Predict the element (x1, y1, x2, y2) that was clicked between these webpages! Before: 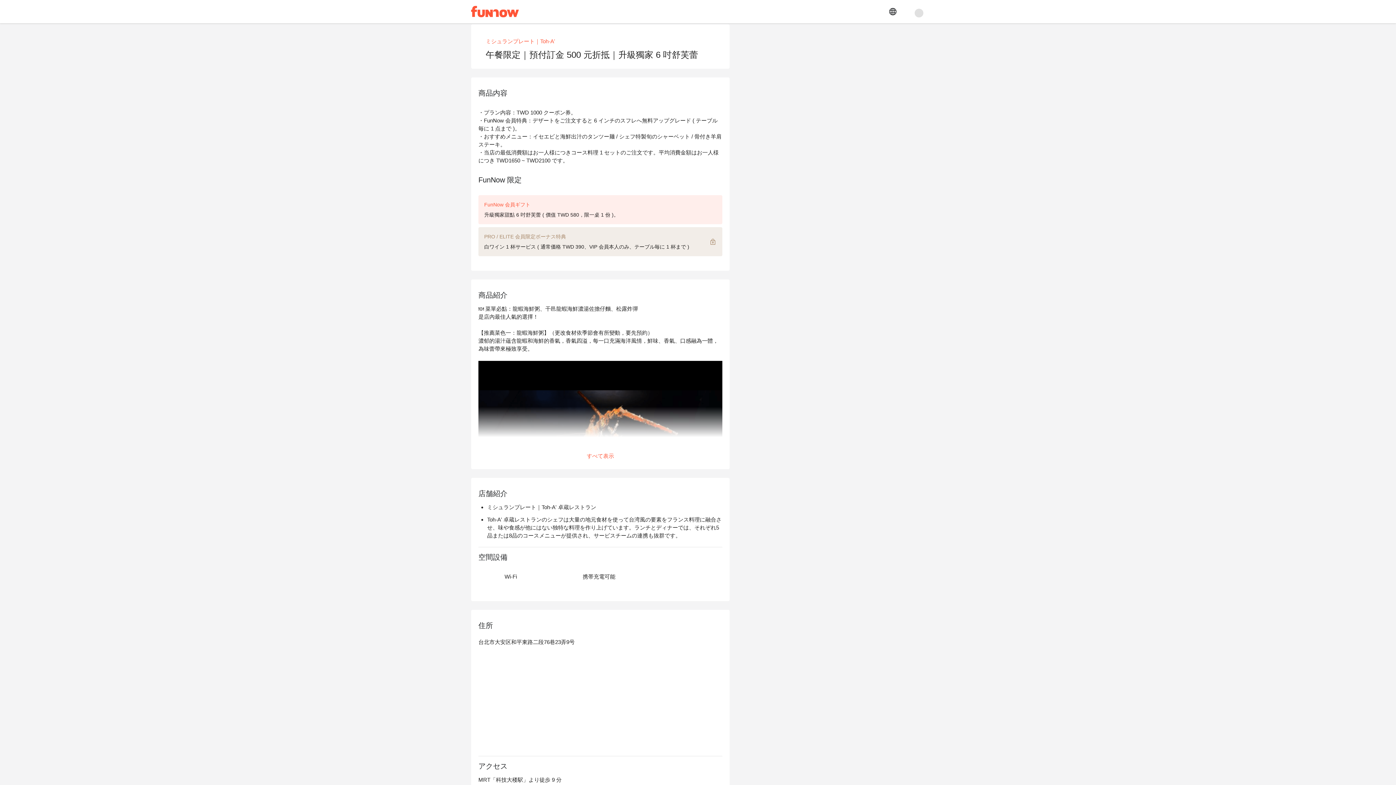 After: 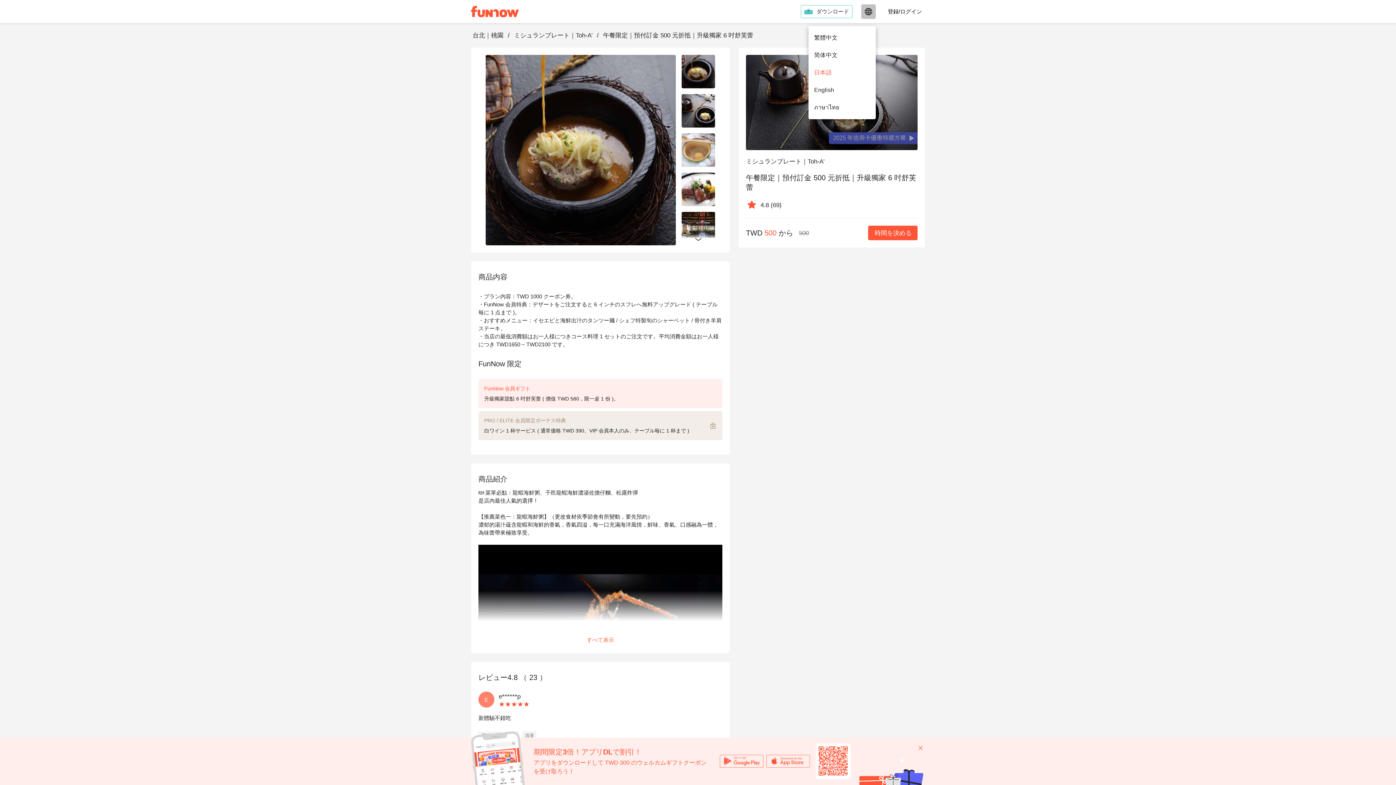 Action: bbox: (53, 4, 74, 18)